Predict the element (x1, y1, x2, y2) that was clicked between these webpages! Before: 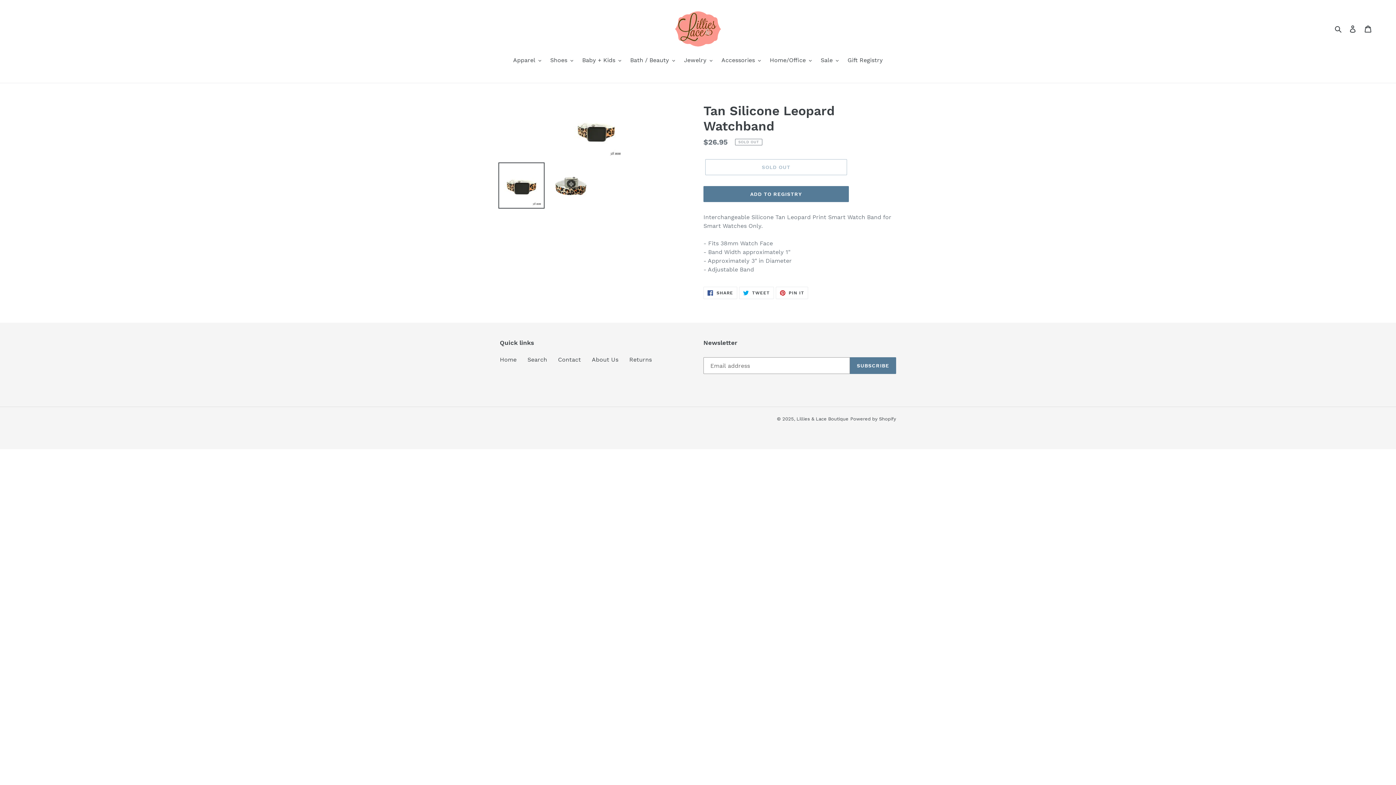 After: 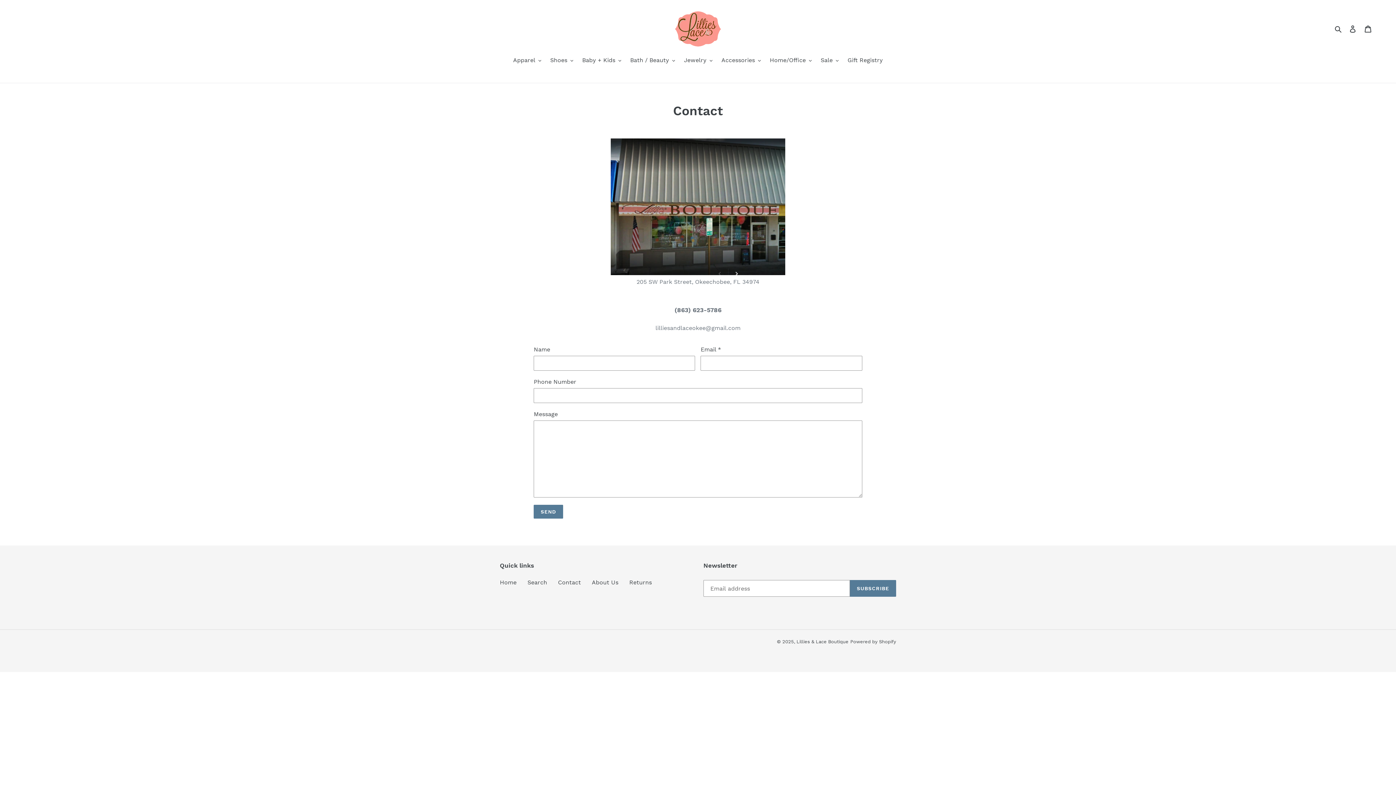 Action: label: Contact bbox: (558, 356, 581, 363)